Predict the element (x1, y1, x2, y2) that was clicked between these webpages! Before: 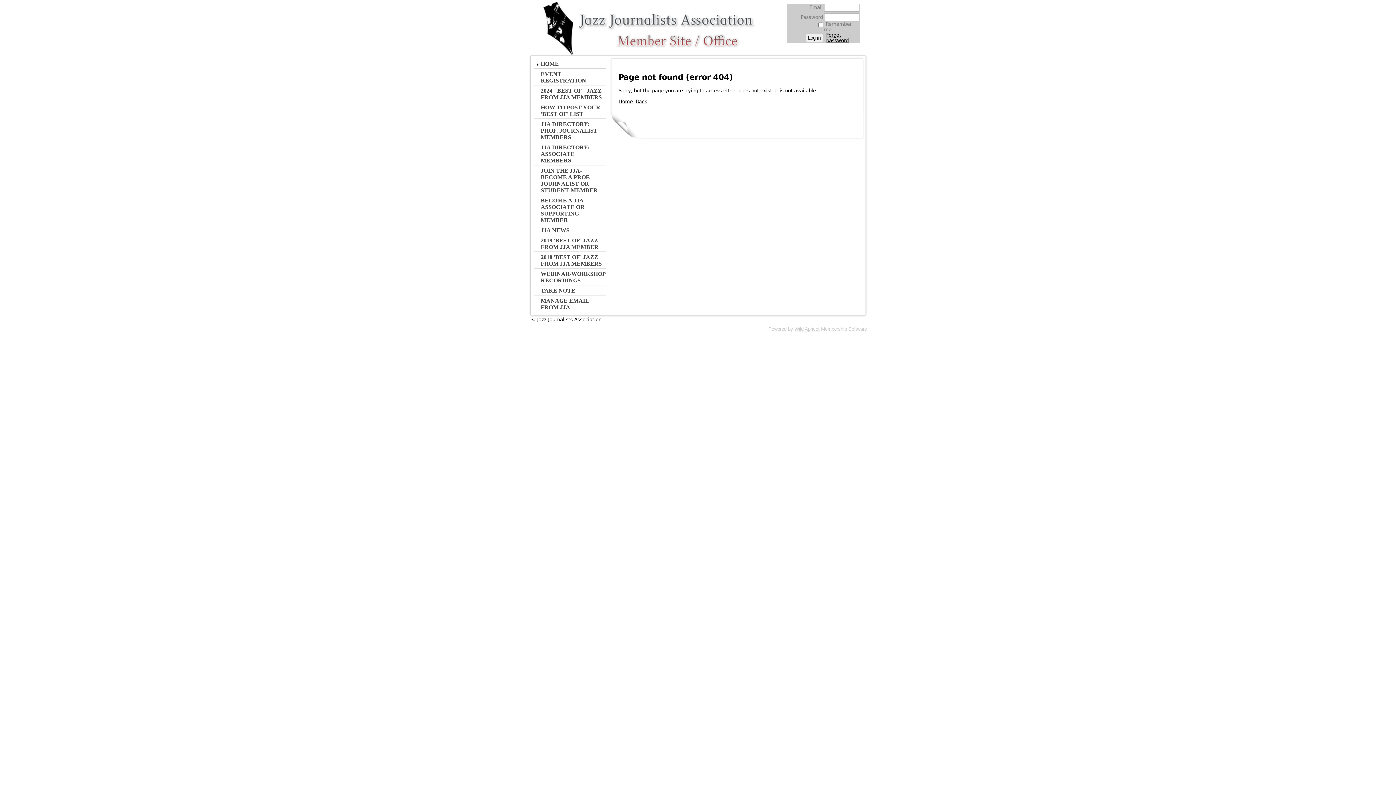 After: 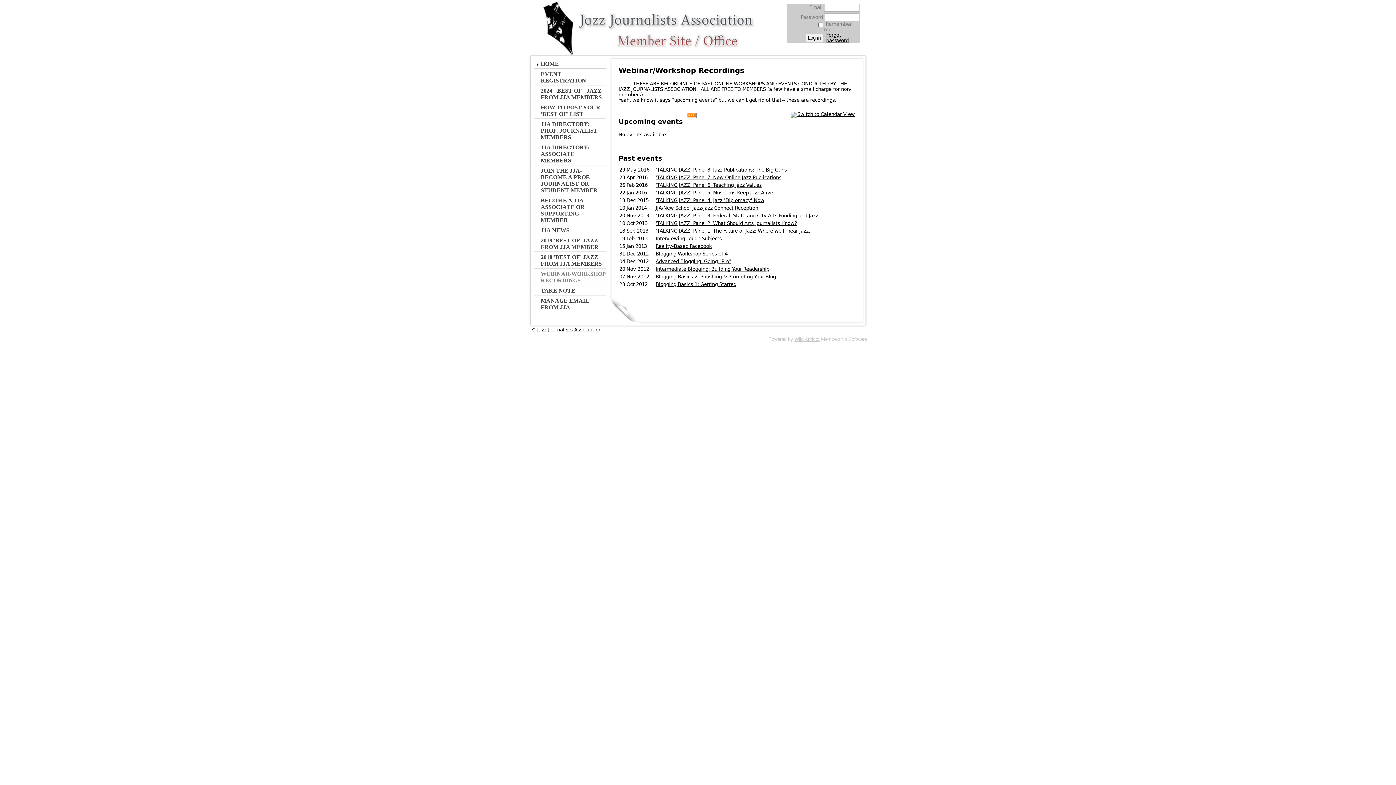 Action: label: WEBINAR/WORKSHOP RECORDINGS bbox: (533, 269, 606, 285)